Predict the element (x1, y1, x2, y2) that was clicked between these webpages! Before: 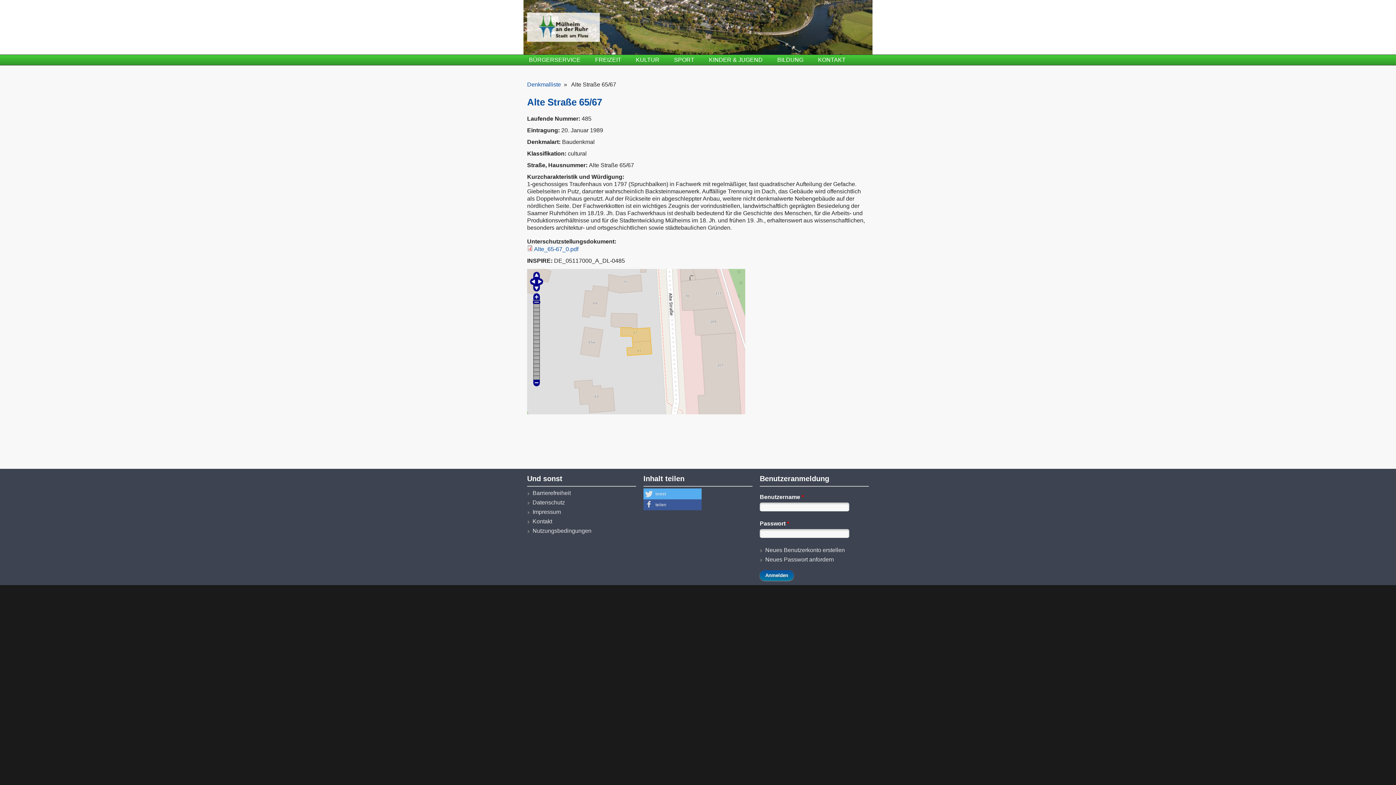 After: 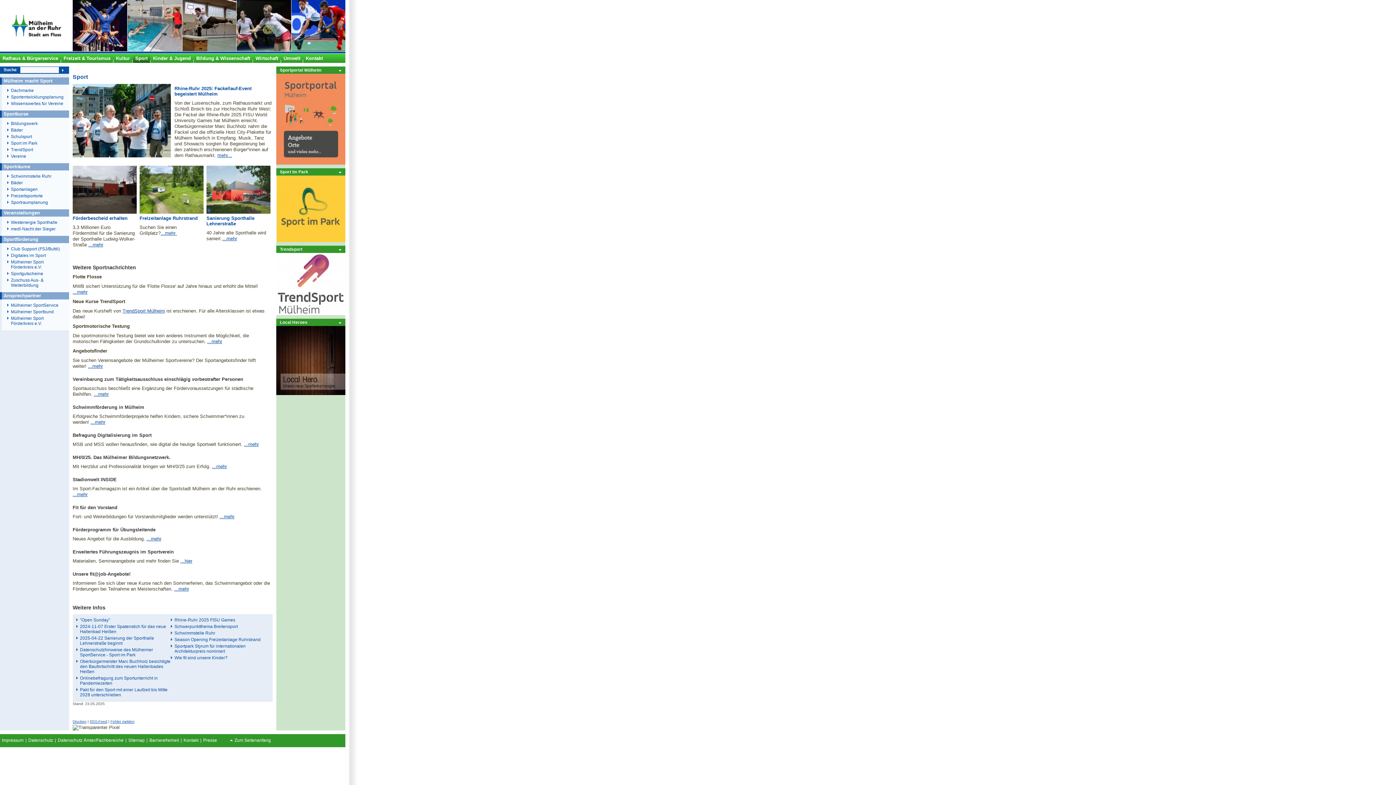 Action: label: SPORT bbox: (672, 54, 696, 64)